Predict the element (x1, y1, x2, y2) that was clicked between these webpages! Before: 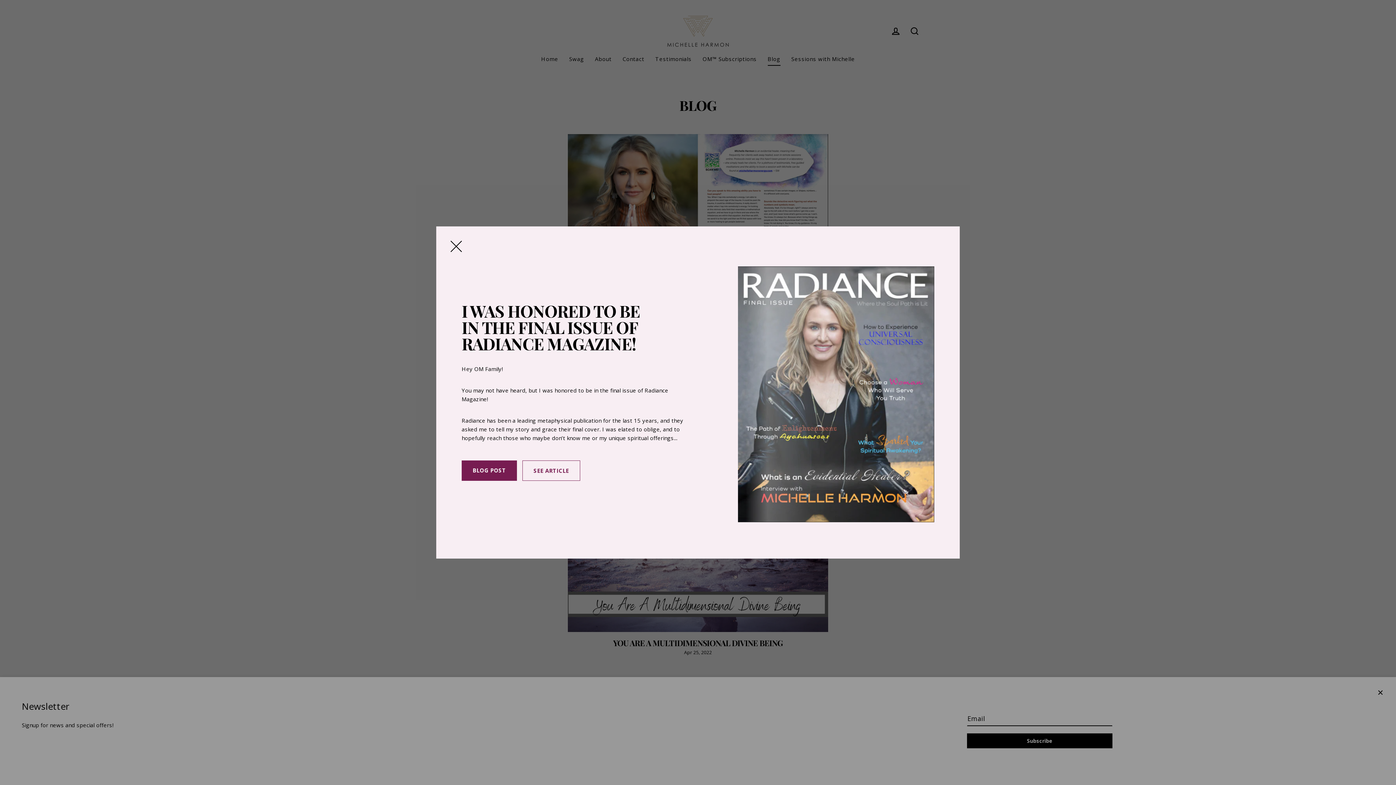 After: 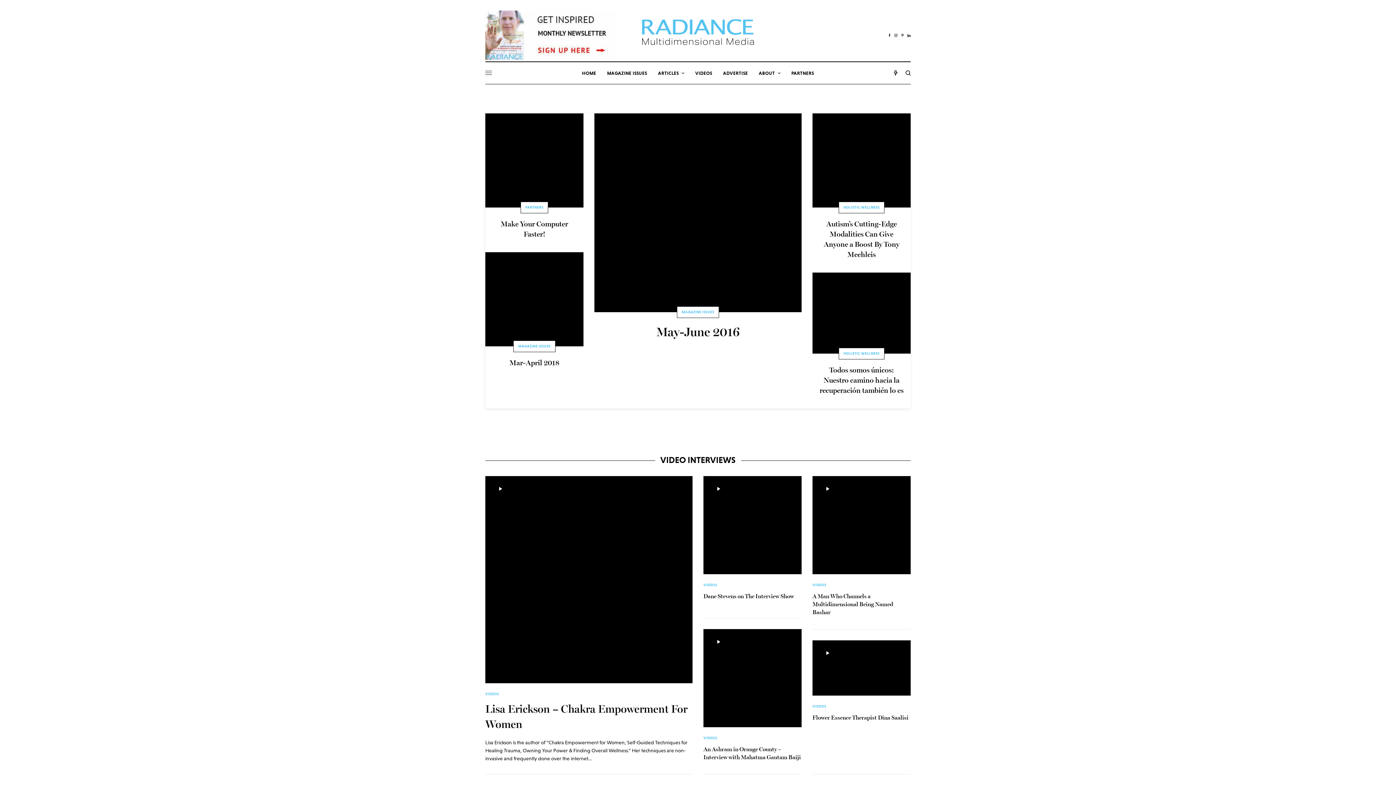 Action: label: SEE ARTICLE bbox: (522, 460, 580, 480)